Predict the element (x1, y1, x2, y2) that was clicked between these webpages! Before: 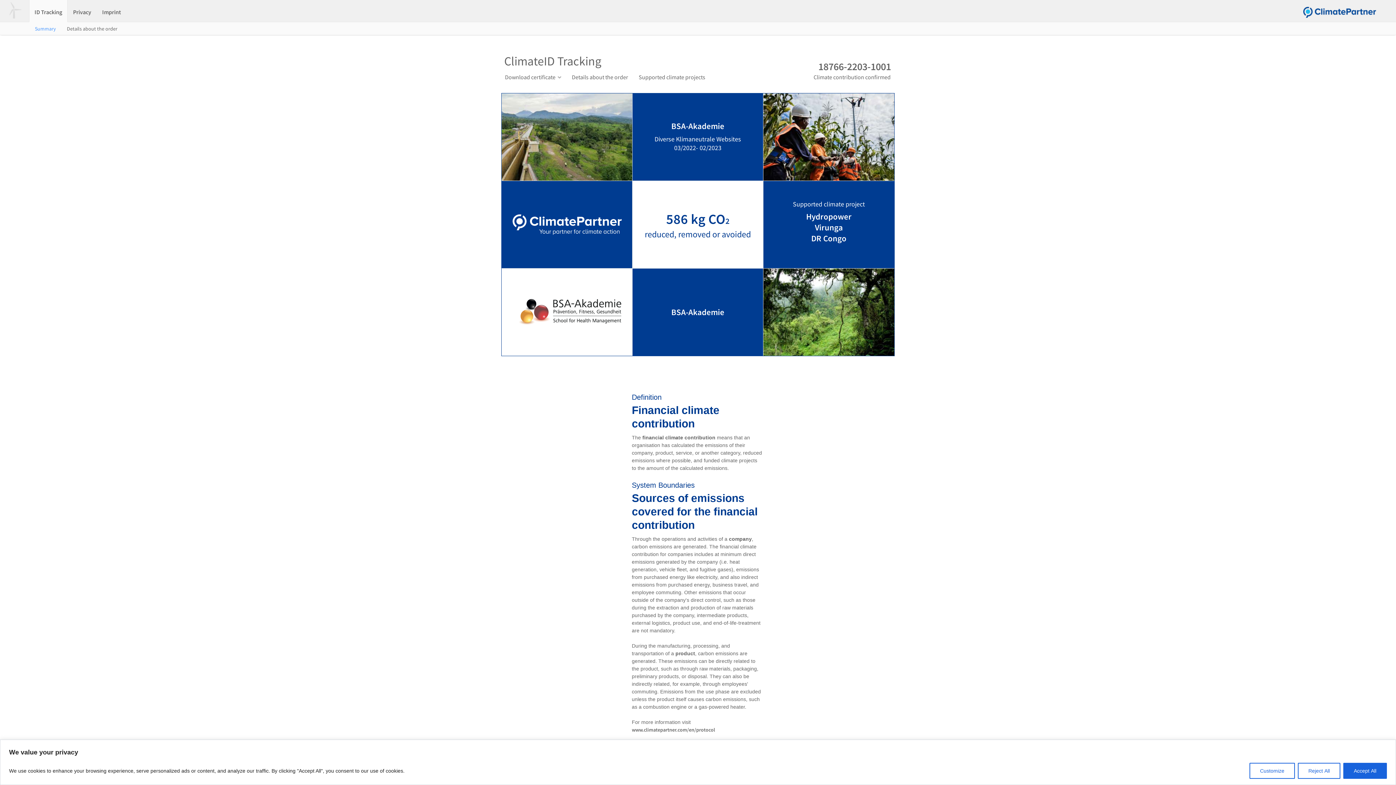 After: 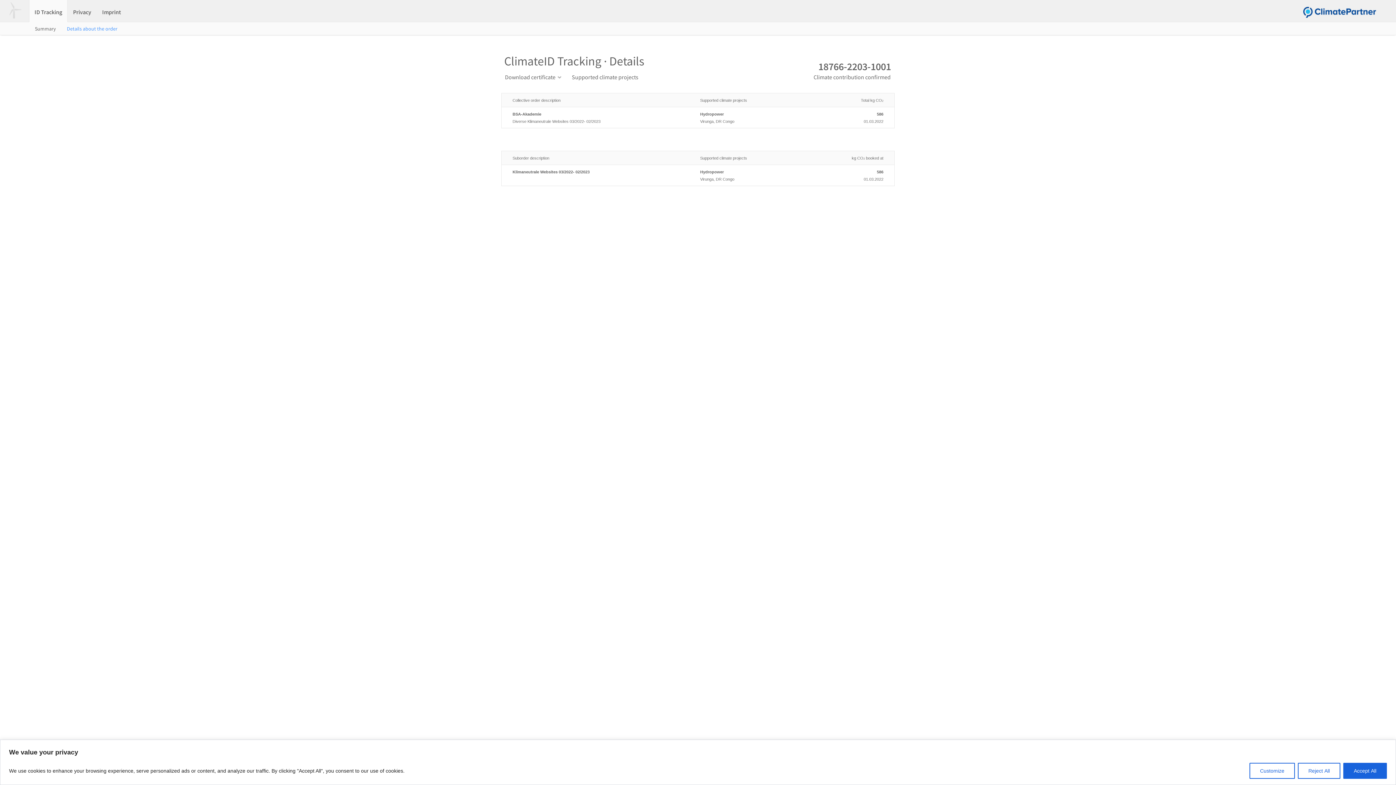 Action: bbox: (66, 25, 117, 32) label: Details about the order